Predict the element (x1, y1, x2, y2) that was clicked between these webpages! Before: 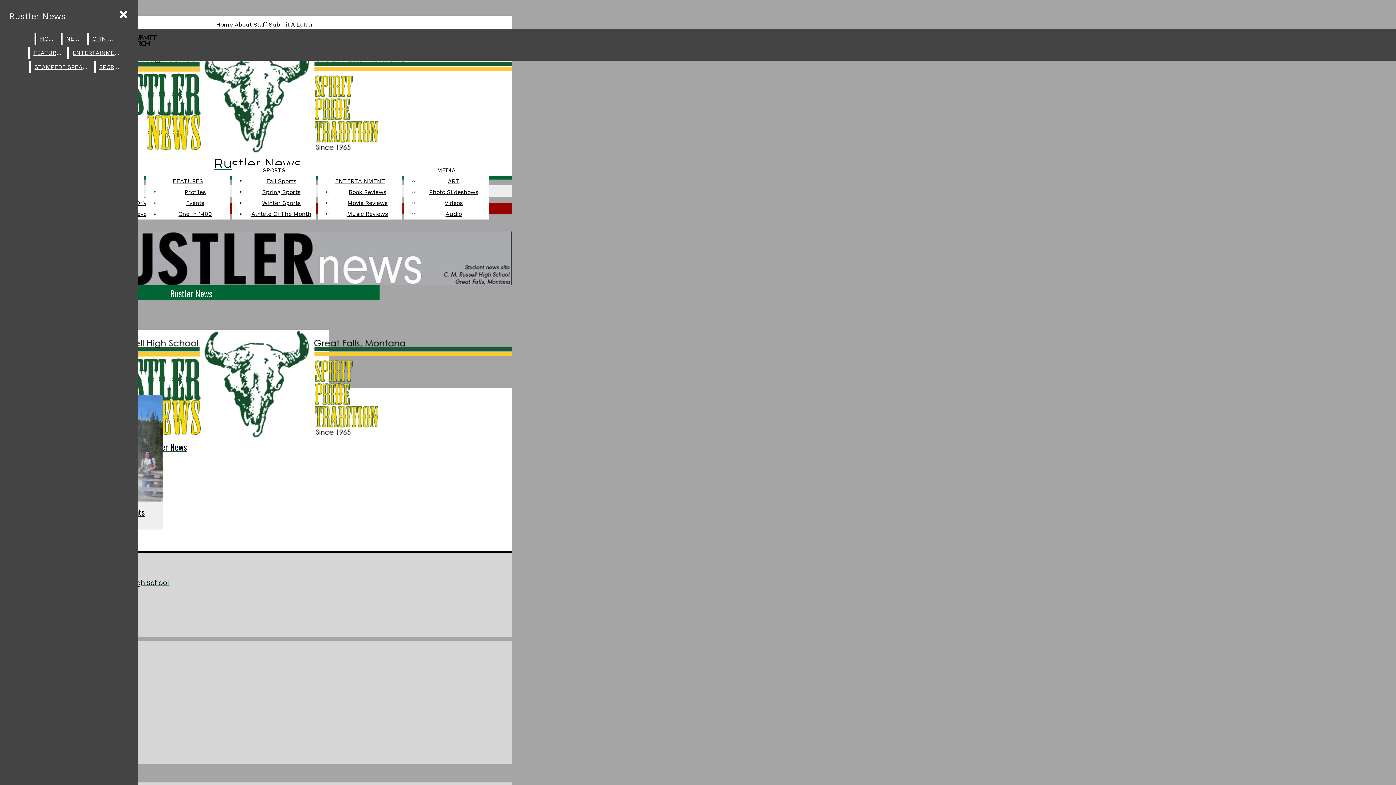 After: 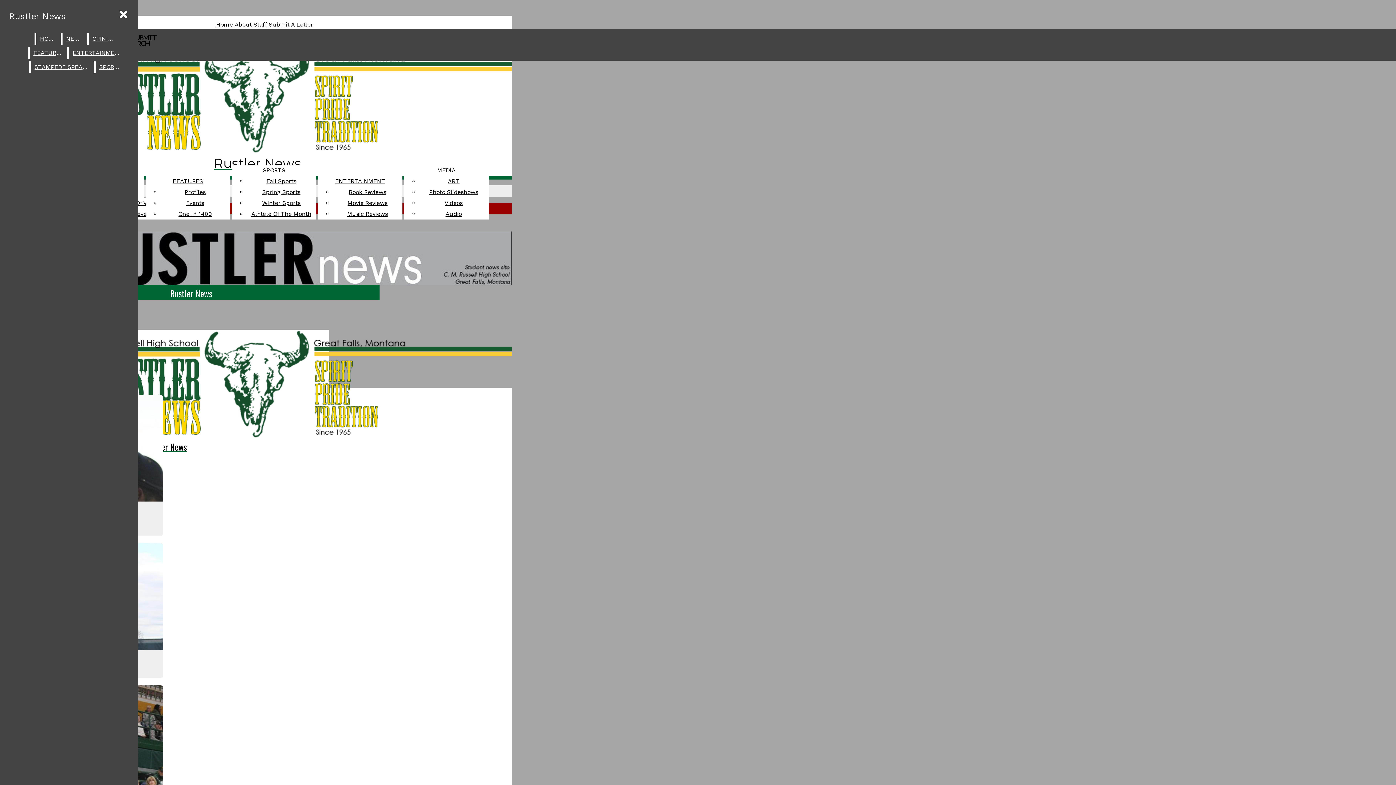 Action: bbox: (262, 166, 285, 173) label: SPORTS